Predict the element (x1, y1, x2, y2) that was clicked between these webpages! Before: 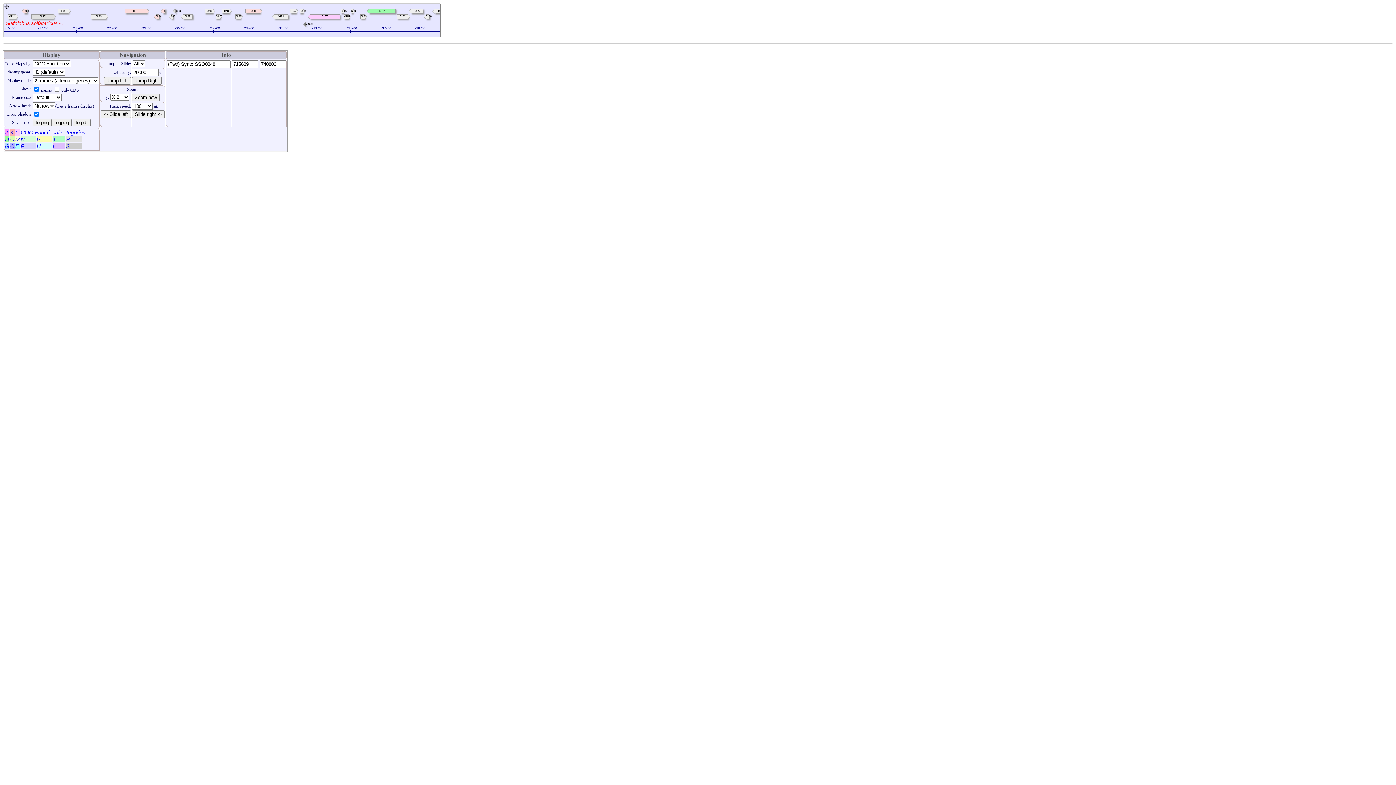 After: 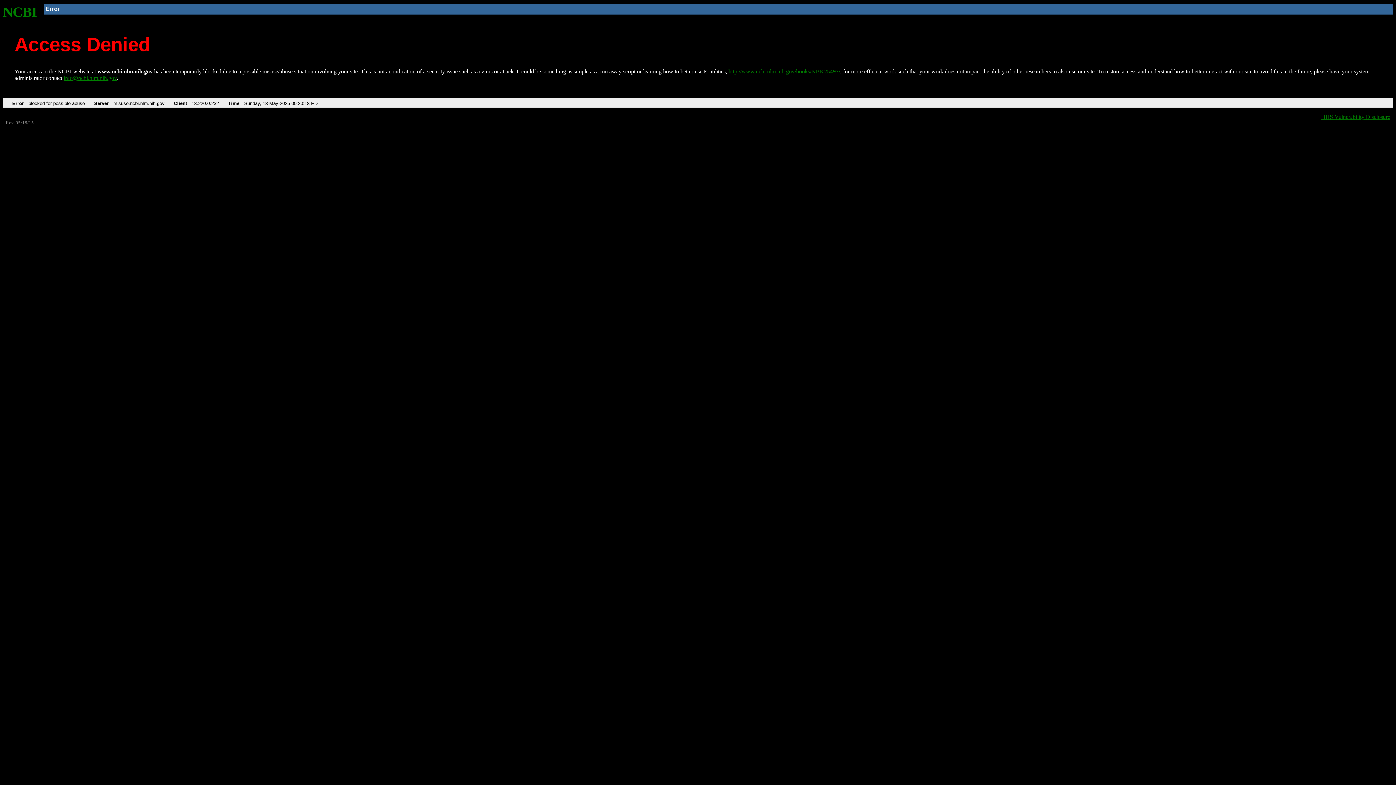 Action: label: J bbox: (5, 129, 8, 135)